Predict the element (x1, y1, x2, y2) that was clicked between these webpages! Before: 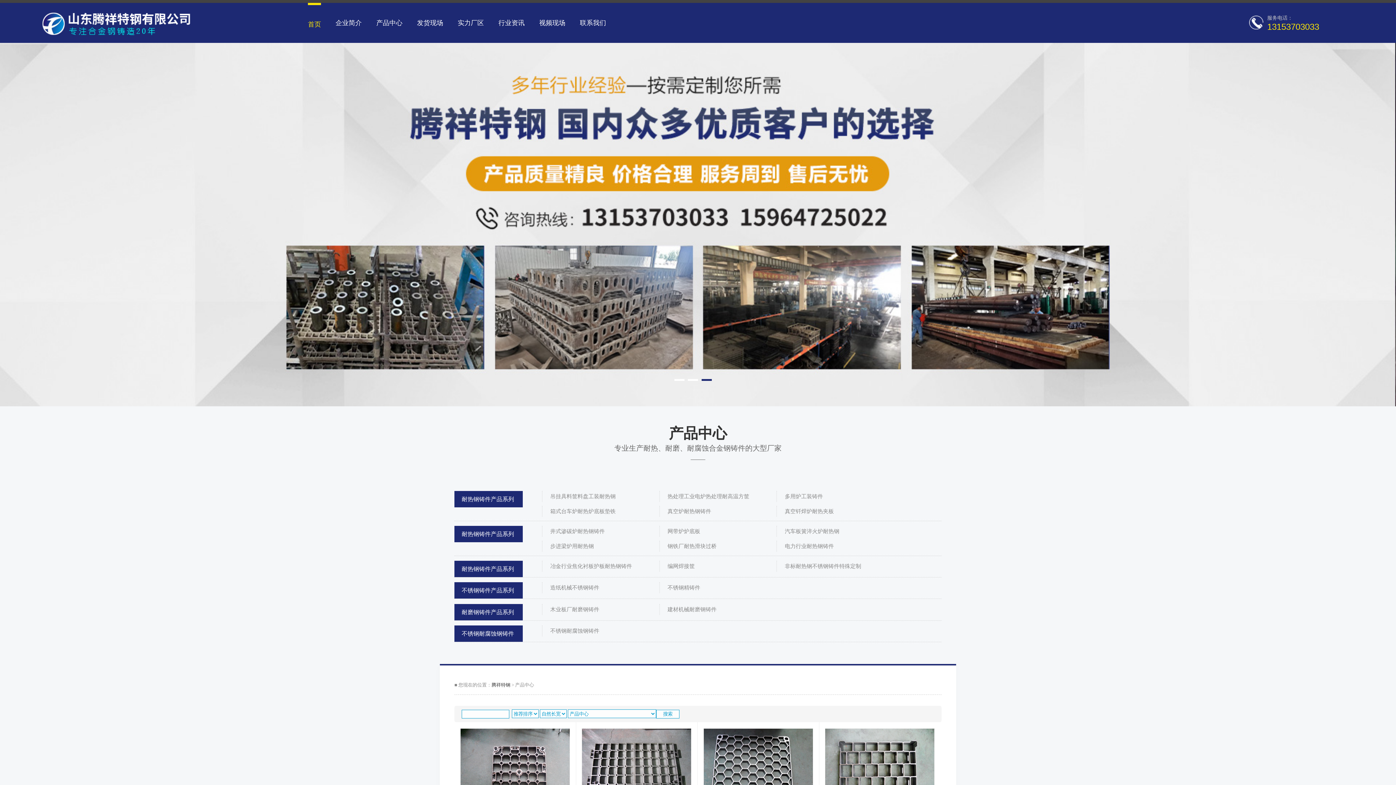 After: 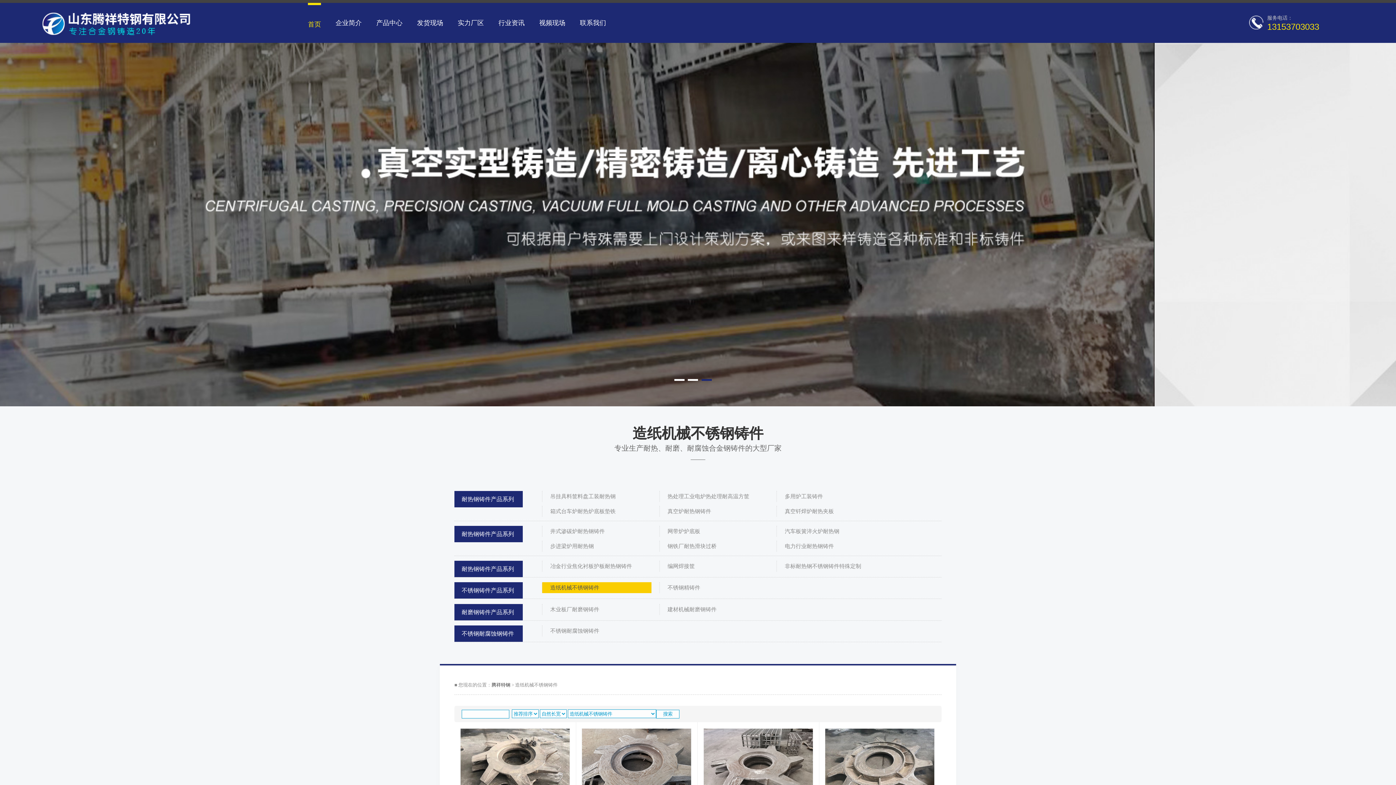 Action: bbox: (542, 582, 651, 593) label: 造纸机械不锈钢铸件